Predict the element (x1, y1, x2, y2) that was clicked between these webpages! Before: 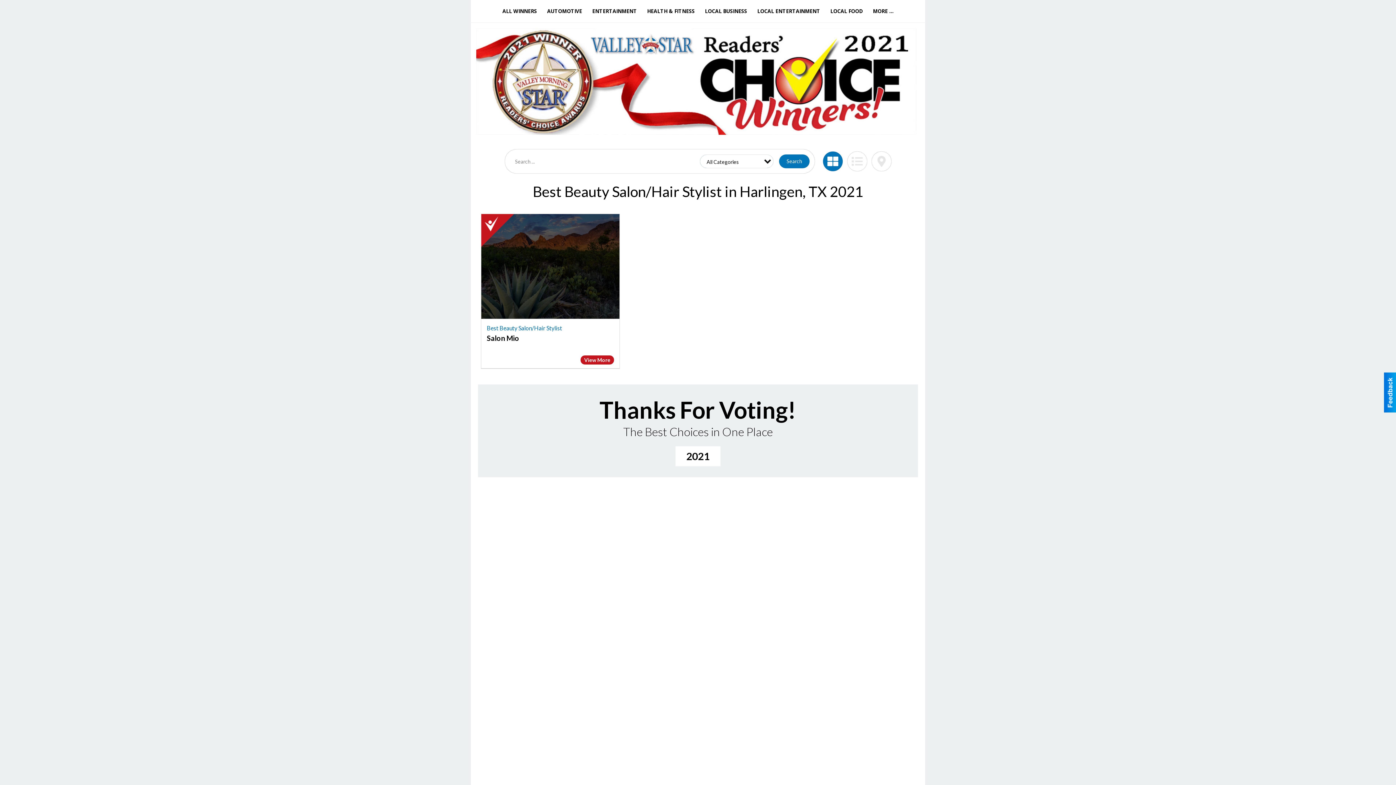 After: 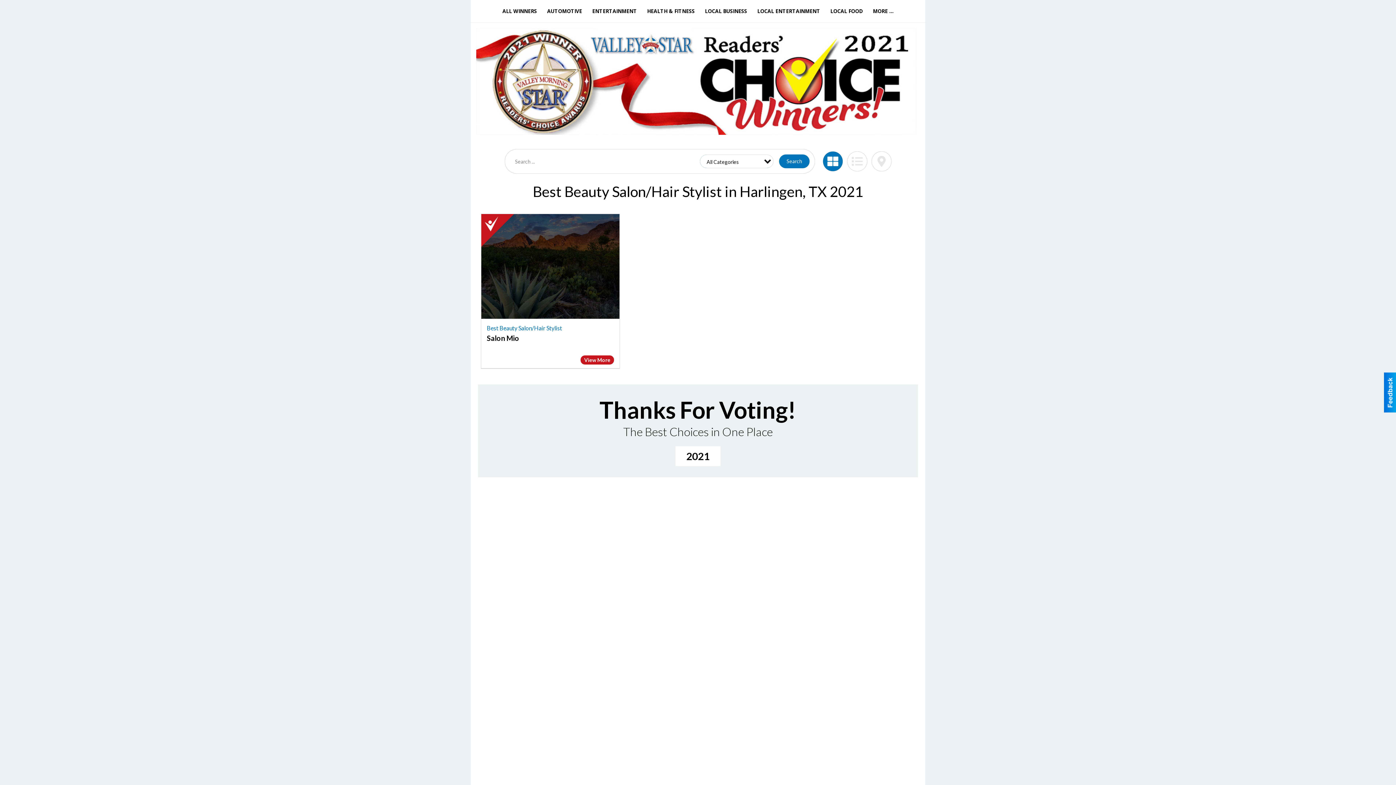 Action: bbox: (486, 324, 562, 331) label: Best Beauty Salon/Hair Stylist